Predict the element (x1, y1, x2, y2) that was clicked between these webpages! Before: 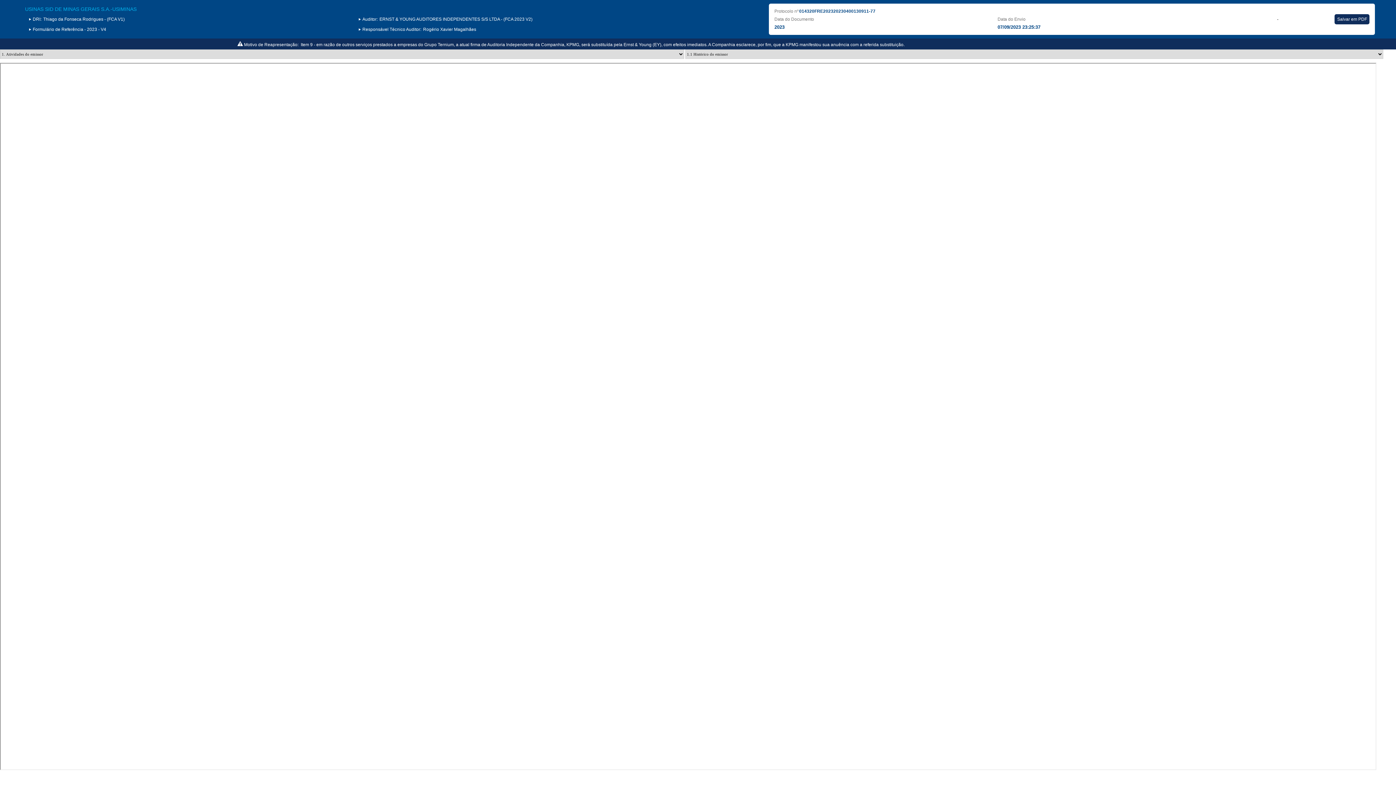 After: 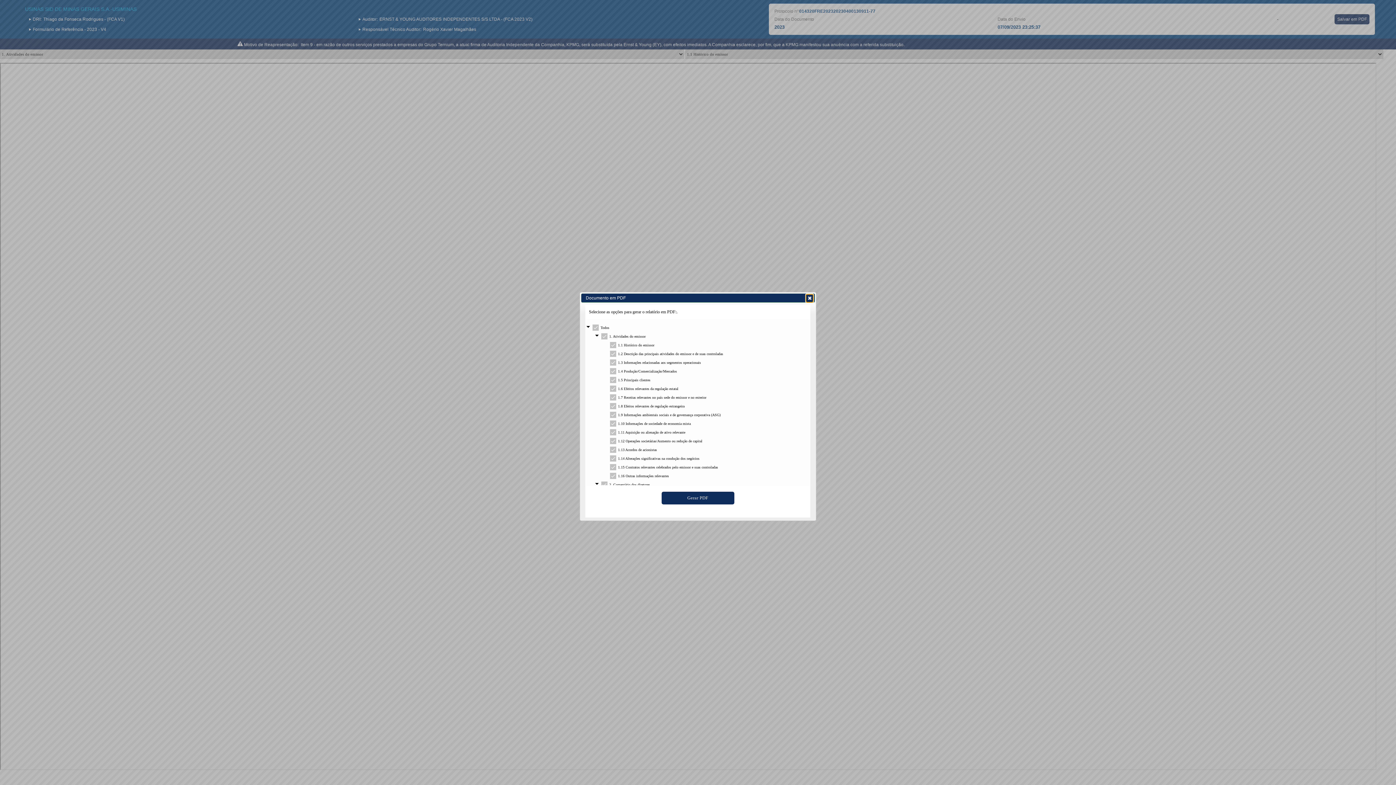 Action: bbox: (1335, 14, 1369, 24) label: Salvar em PDF